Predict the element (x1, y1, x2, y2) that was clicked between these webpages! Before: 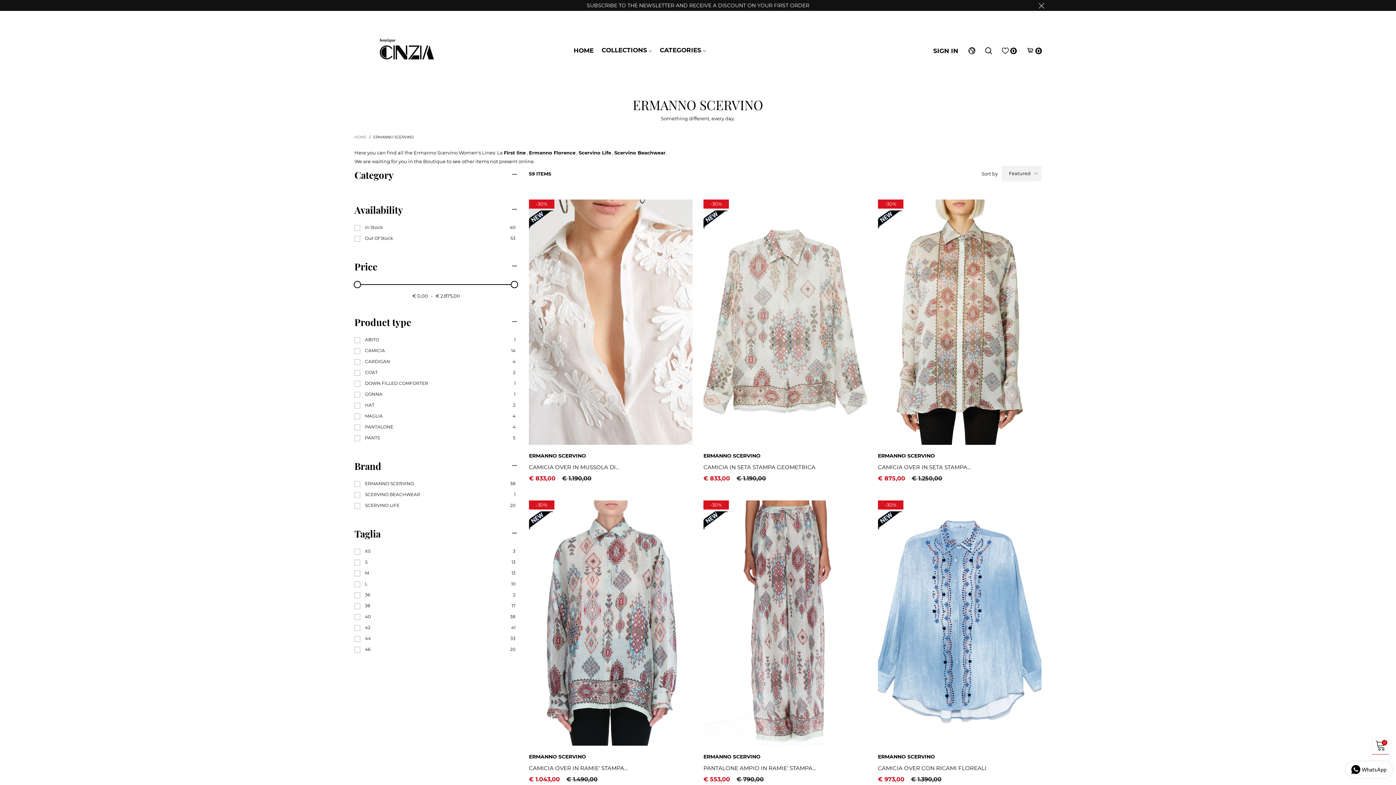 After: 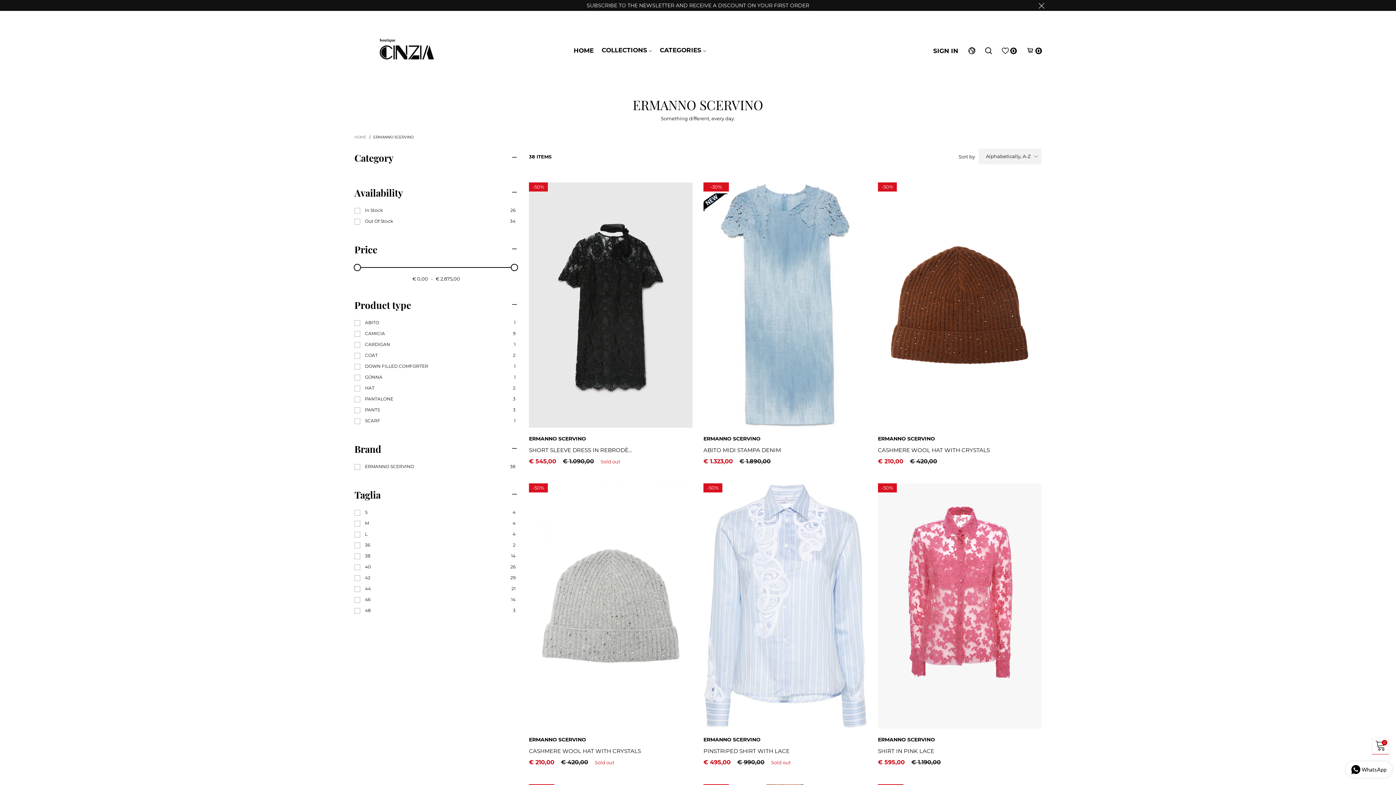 Action: label: ERMANNO SCERVINO bbox: (529, 753, 692, 764)